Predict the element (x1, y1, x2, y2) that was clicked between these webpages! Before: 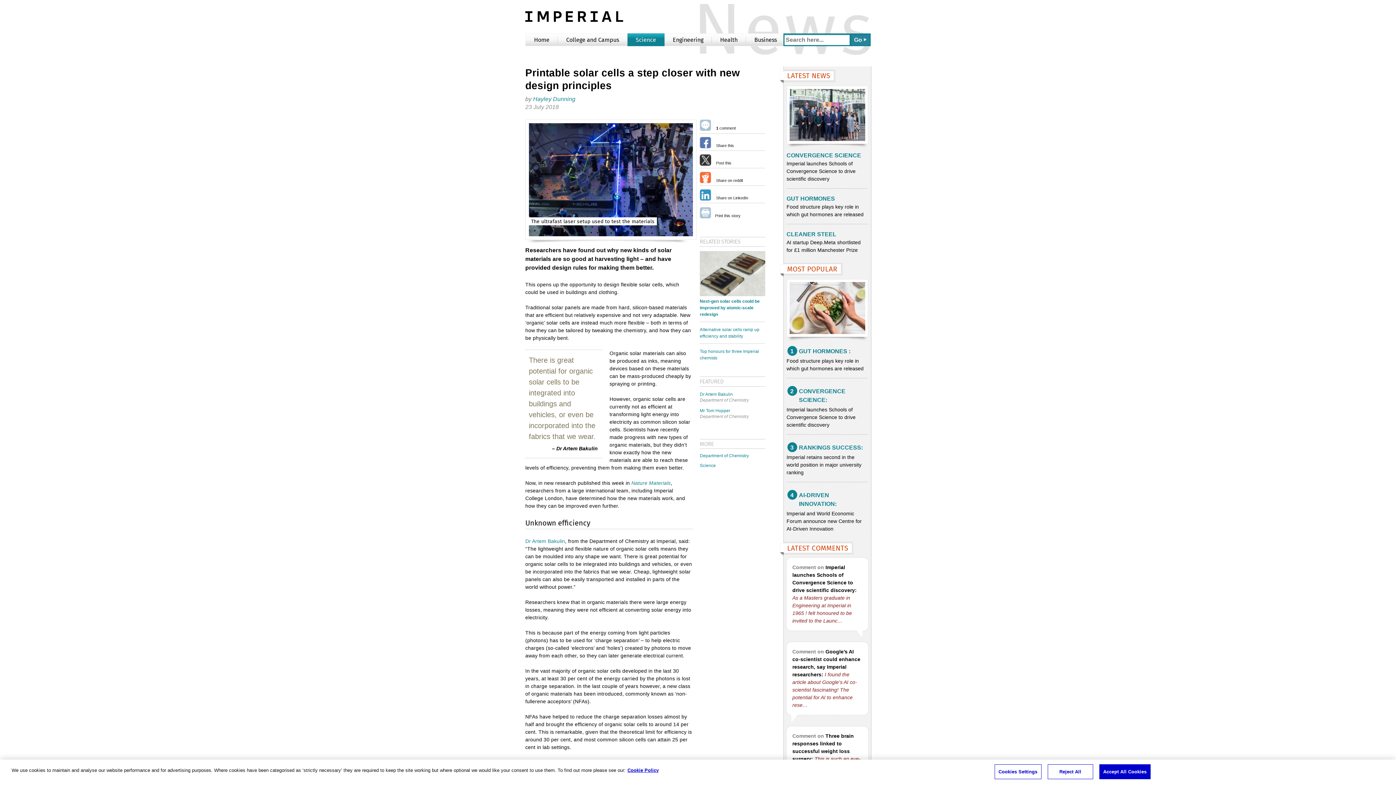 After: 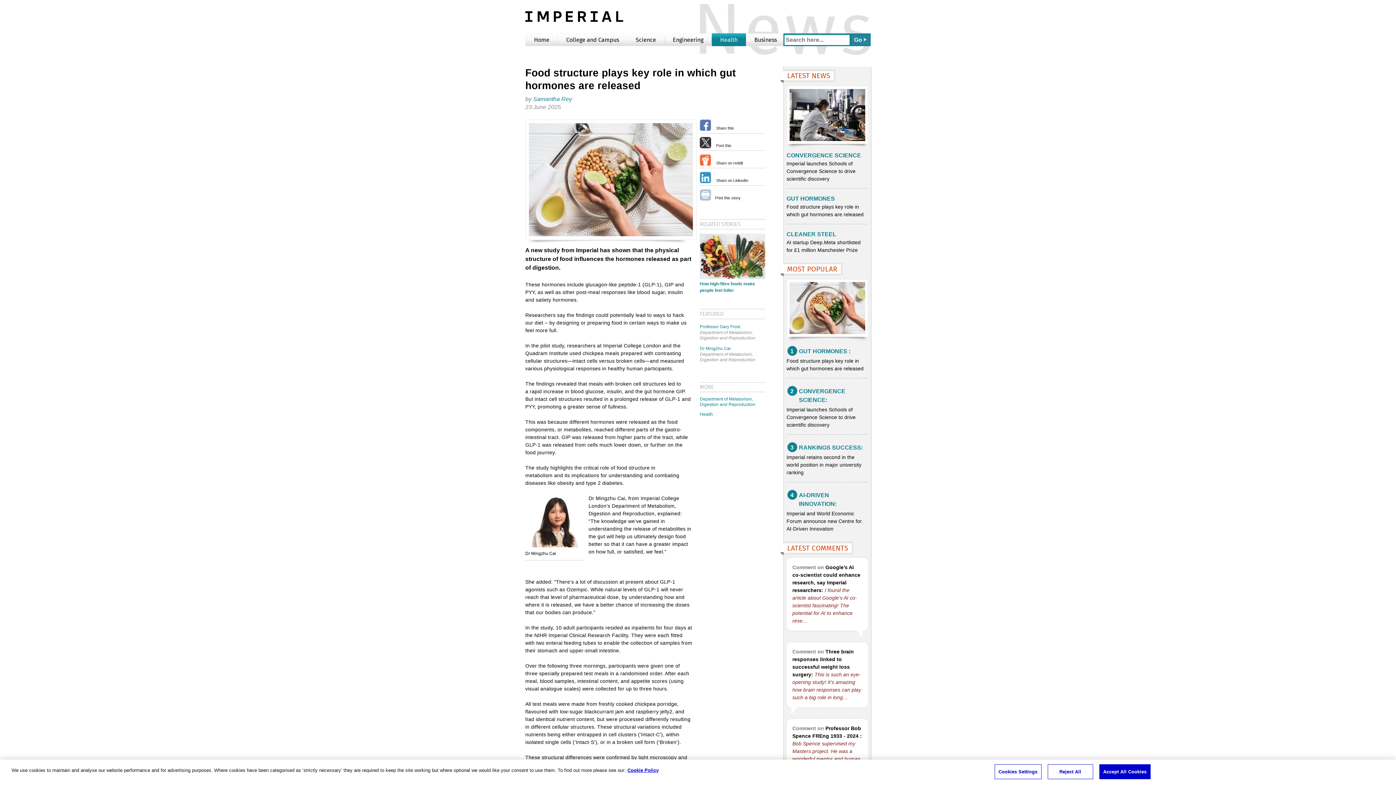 Action: label: 1
GUT HORMONES :
Food structure plays key role in which gut hormones are released bbox: (786, 344, 868, 372)